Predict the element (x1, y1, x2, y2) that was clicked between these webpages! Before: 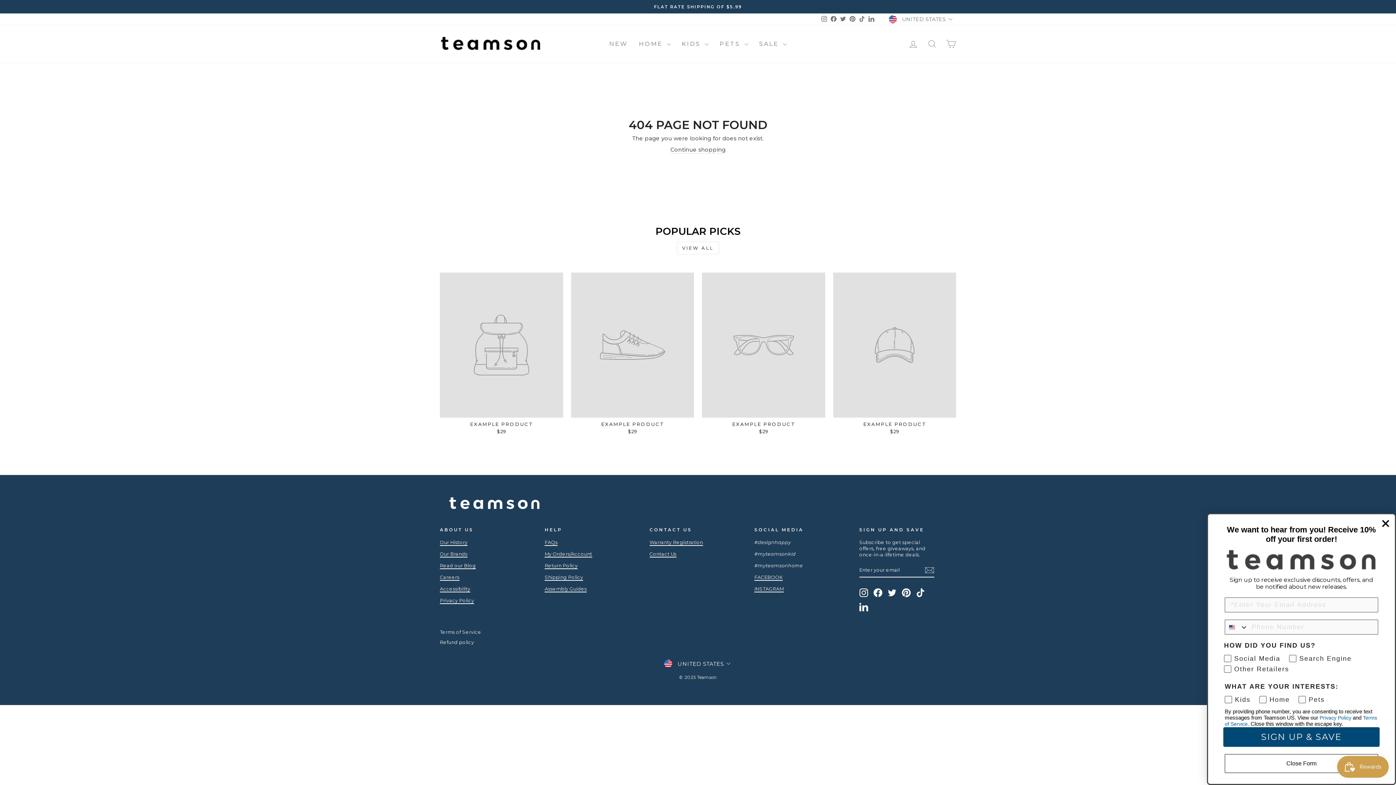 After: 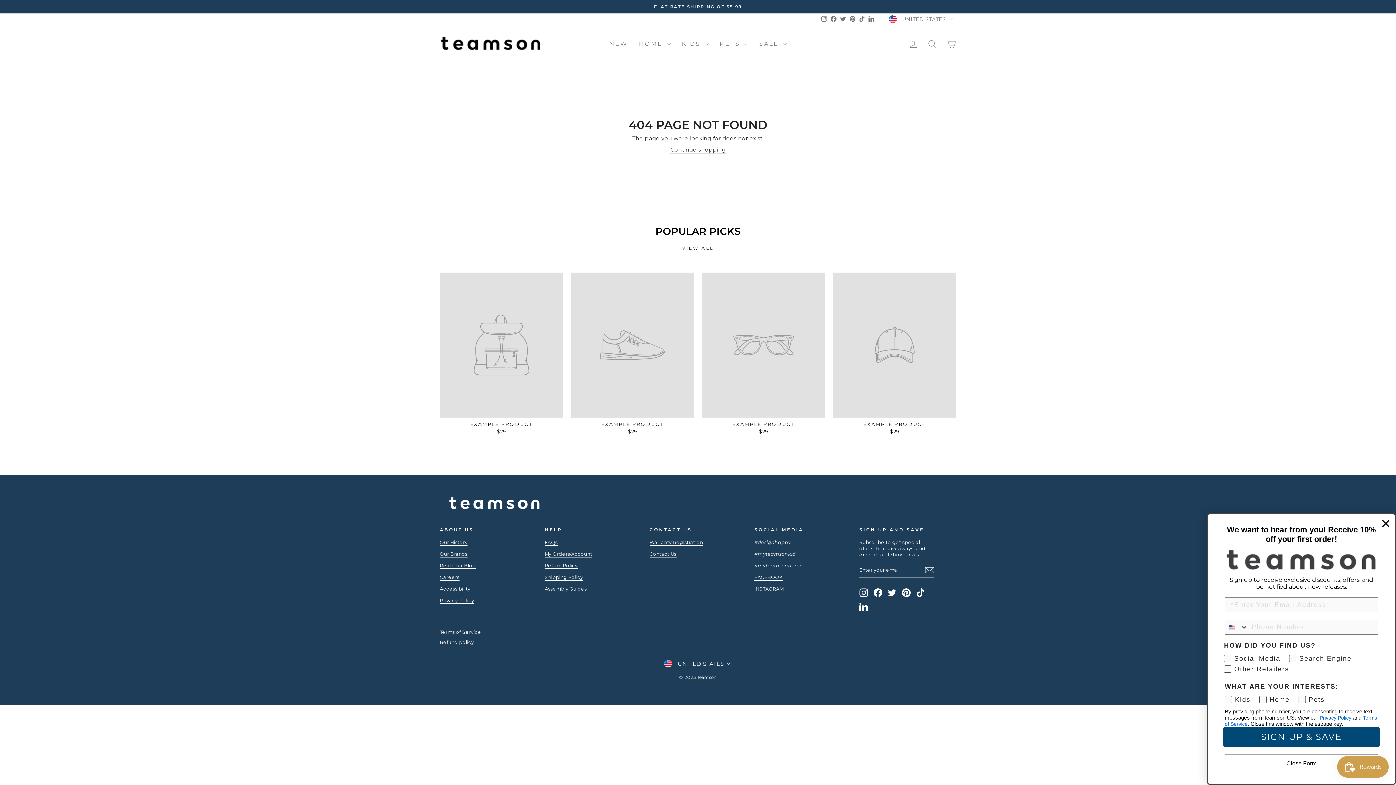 Action: bbox: (754, 574, 782, 581) label: FACEBOOK